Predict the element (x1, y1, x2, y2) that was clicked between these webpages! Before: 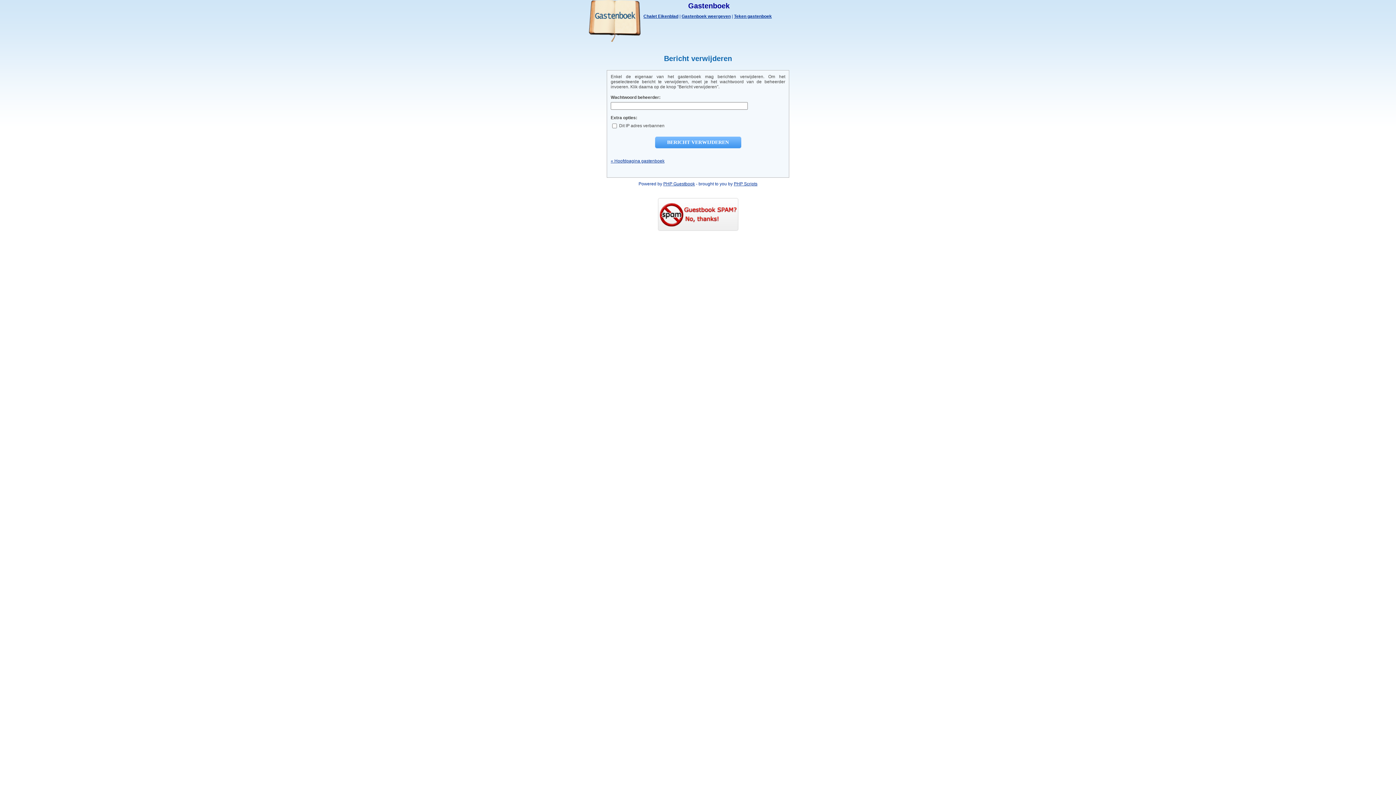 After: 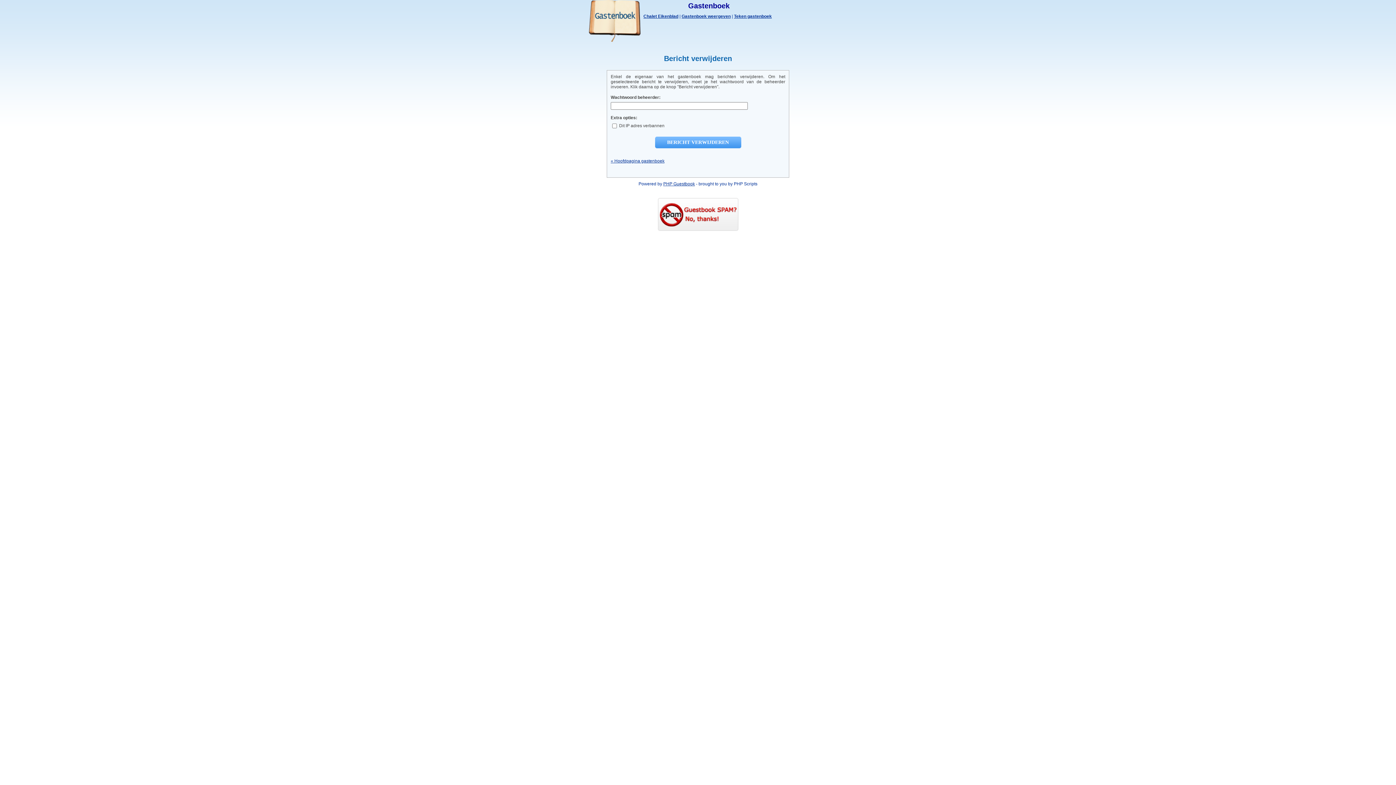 Action: bbox: (734, 181, 757, 186) label: PHP Scripts